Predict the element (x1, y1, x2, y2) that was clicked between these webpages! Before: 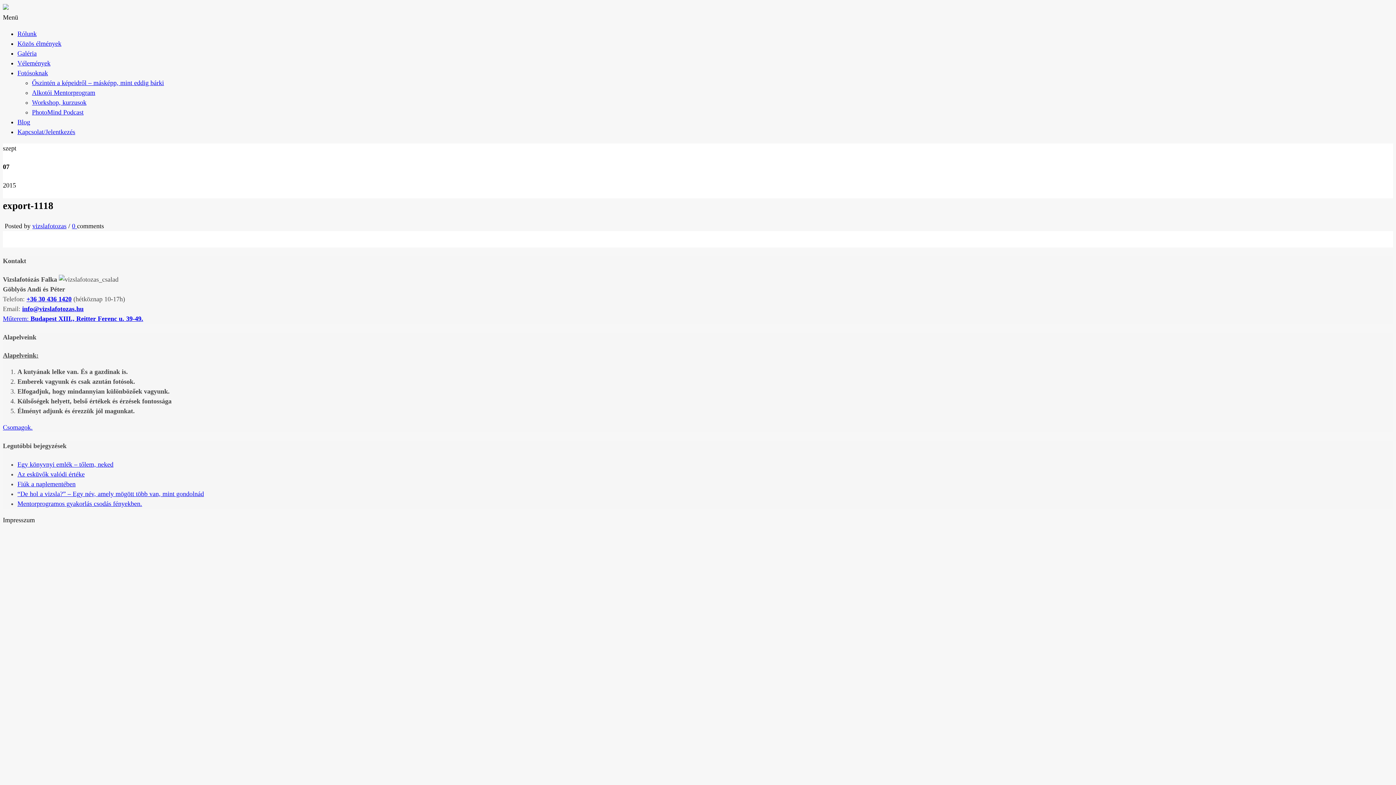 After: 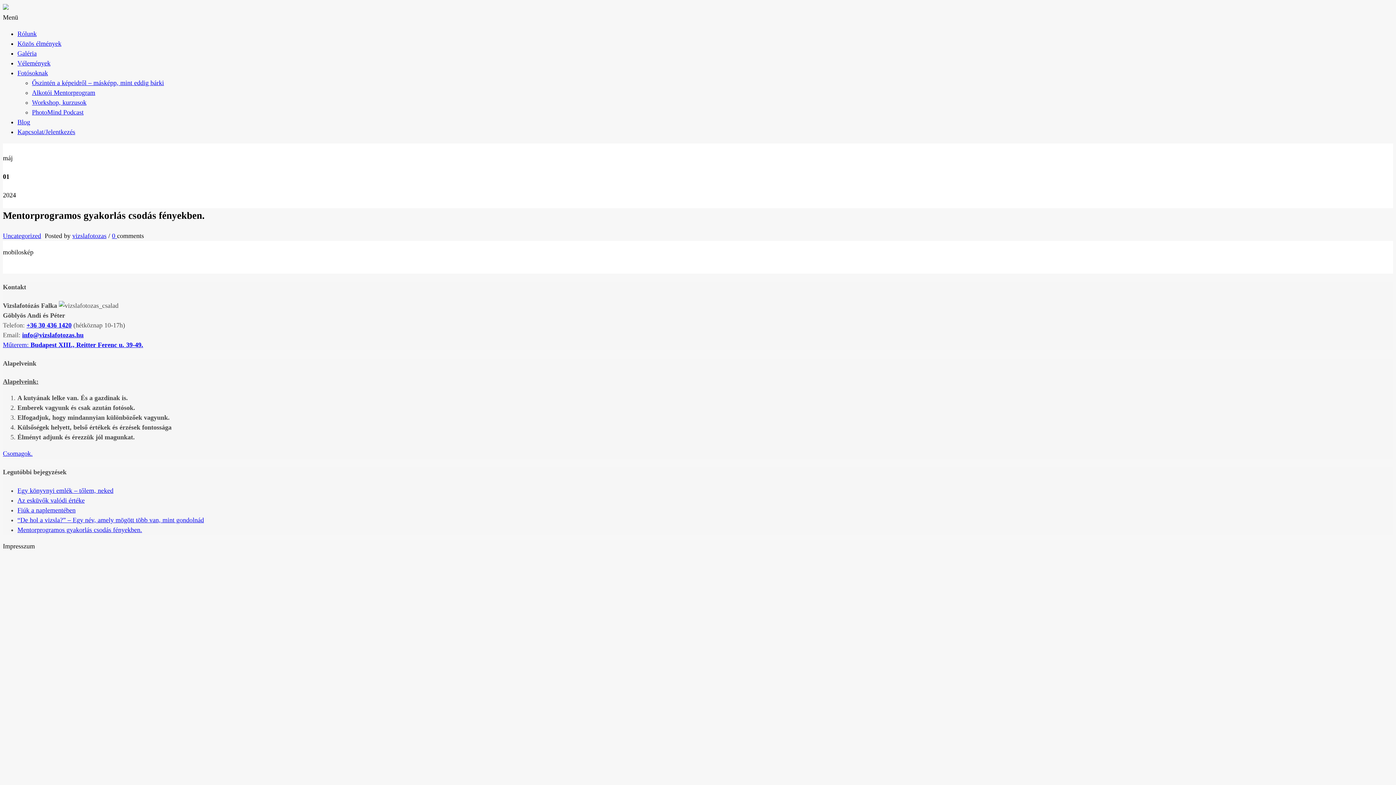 Action: label: Mentorprogramos gyakorlás csodás fényekben. bbox: (17, 500, 142, 507)